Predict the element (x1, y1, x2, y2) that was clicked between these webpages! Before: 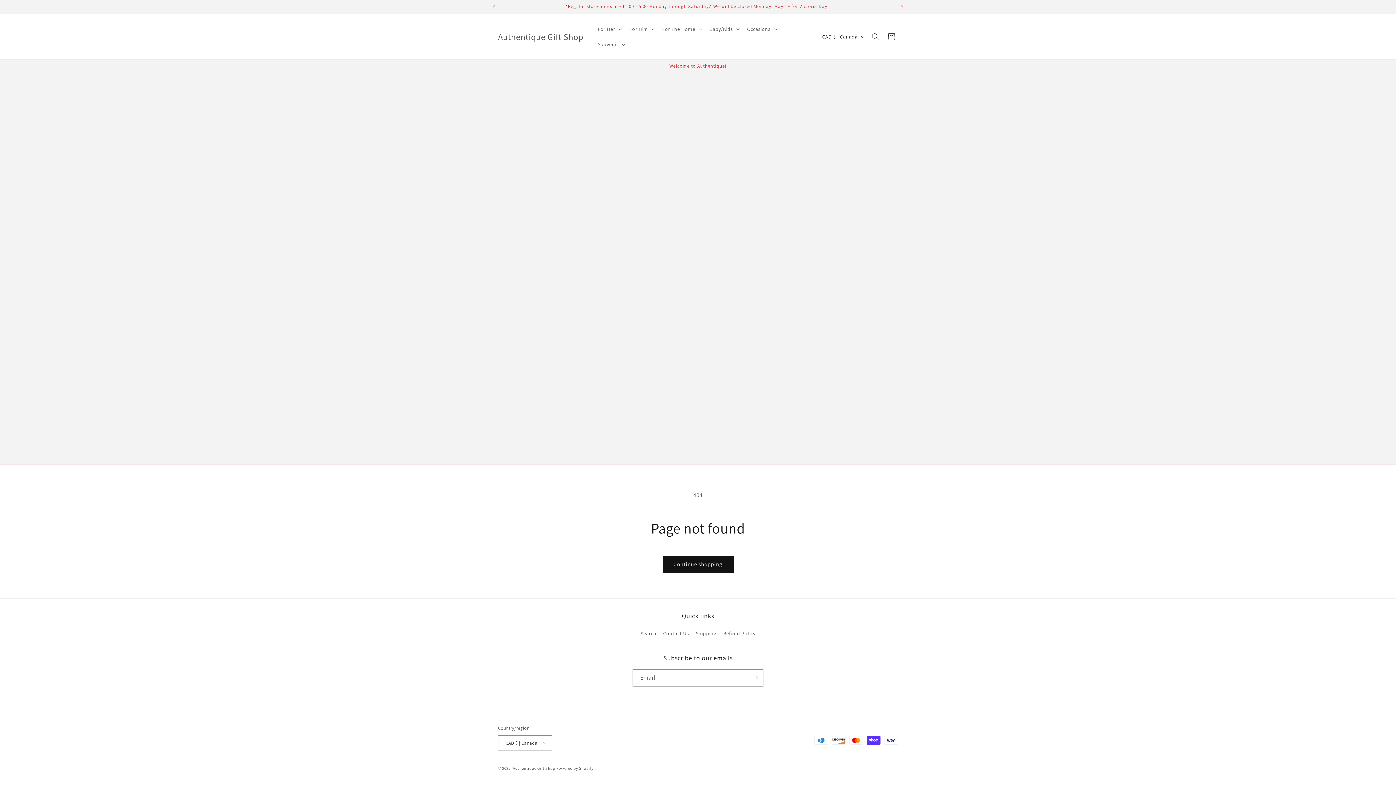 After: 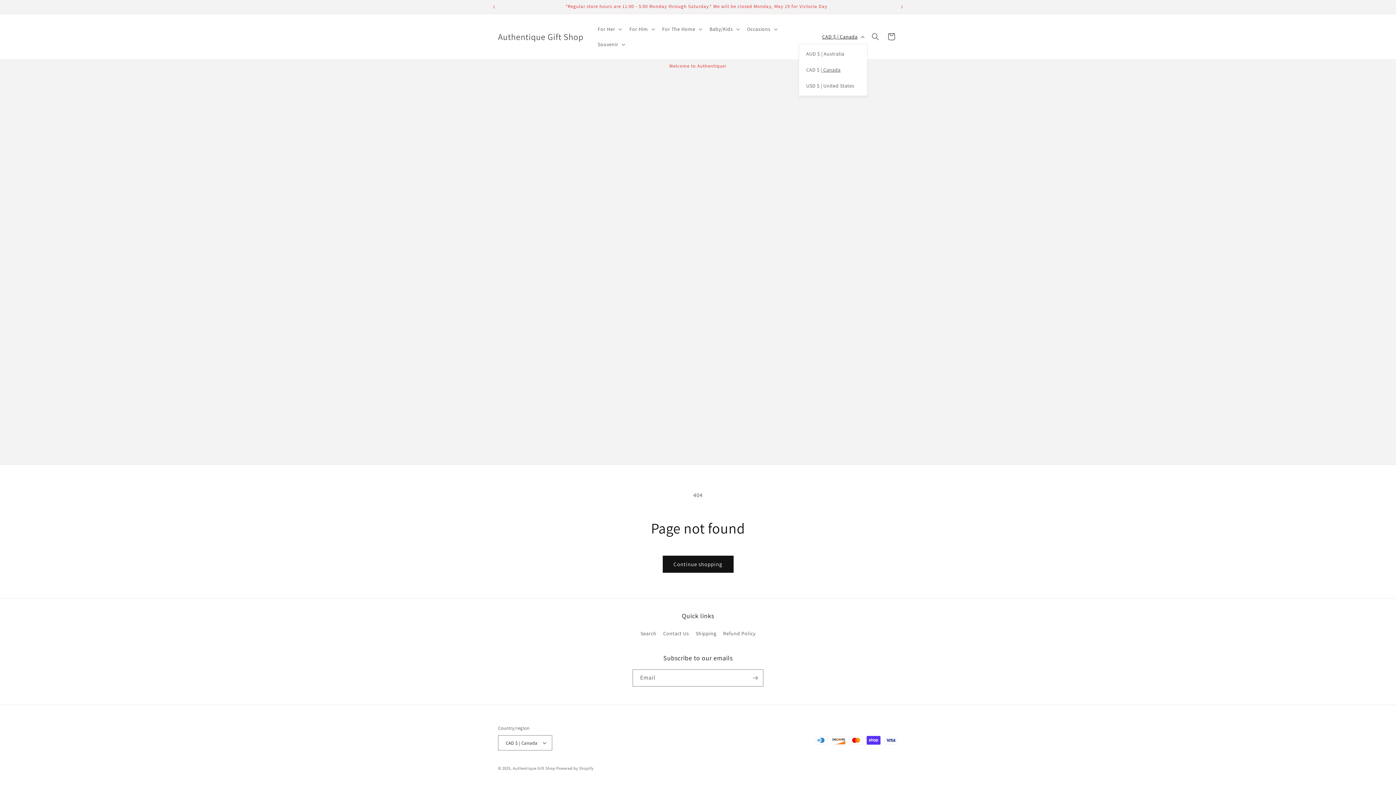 Action: bbox: (818, 29, 867, 43) label: CAD $ | Canada